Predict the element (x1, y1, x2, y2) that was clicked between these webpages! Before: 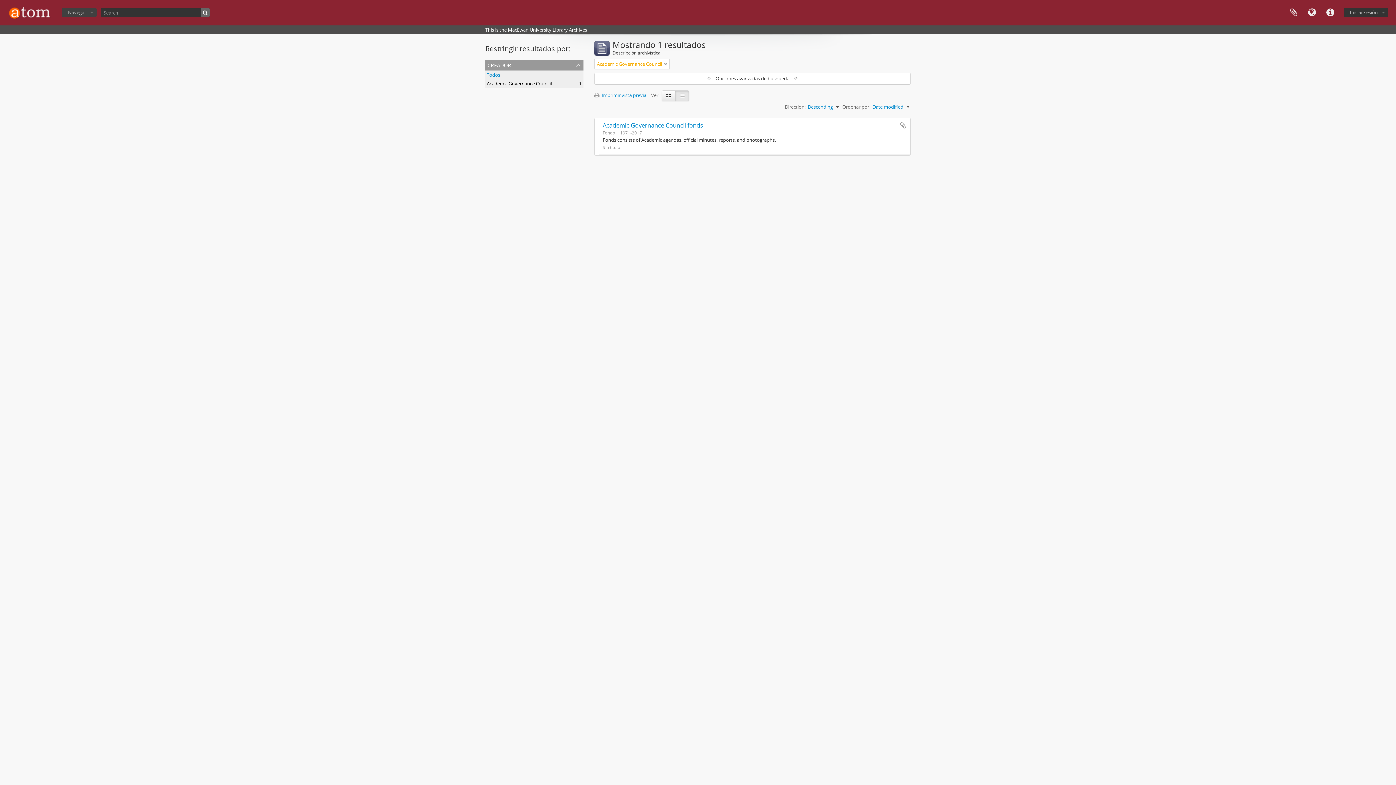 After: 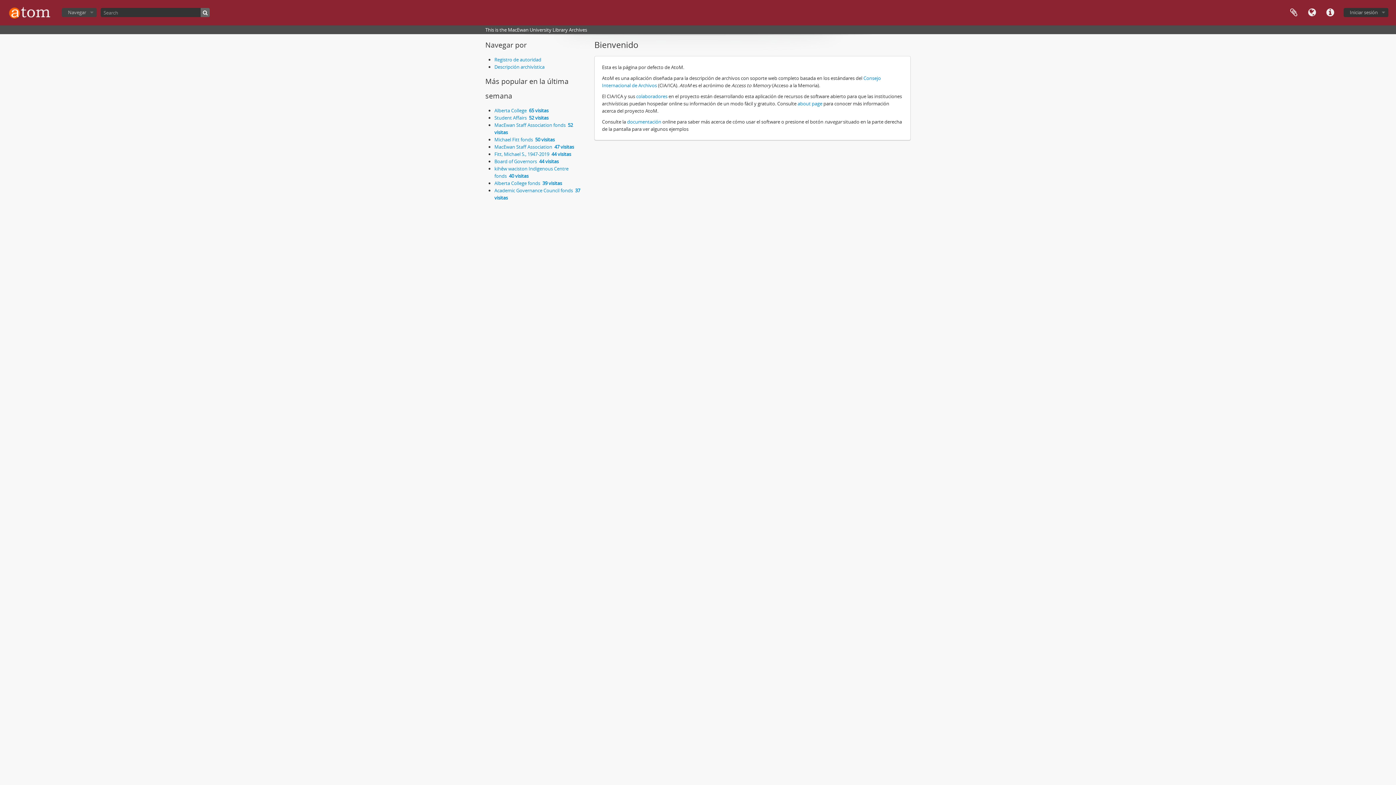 Action: bbox: (6, 3, 54, 21)